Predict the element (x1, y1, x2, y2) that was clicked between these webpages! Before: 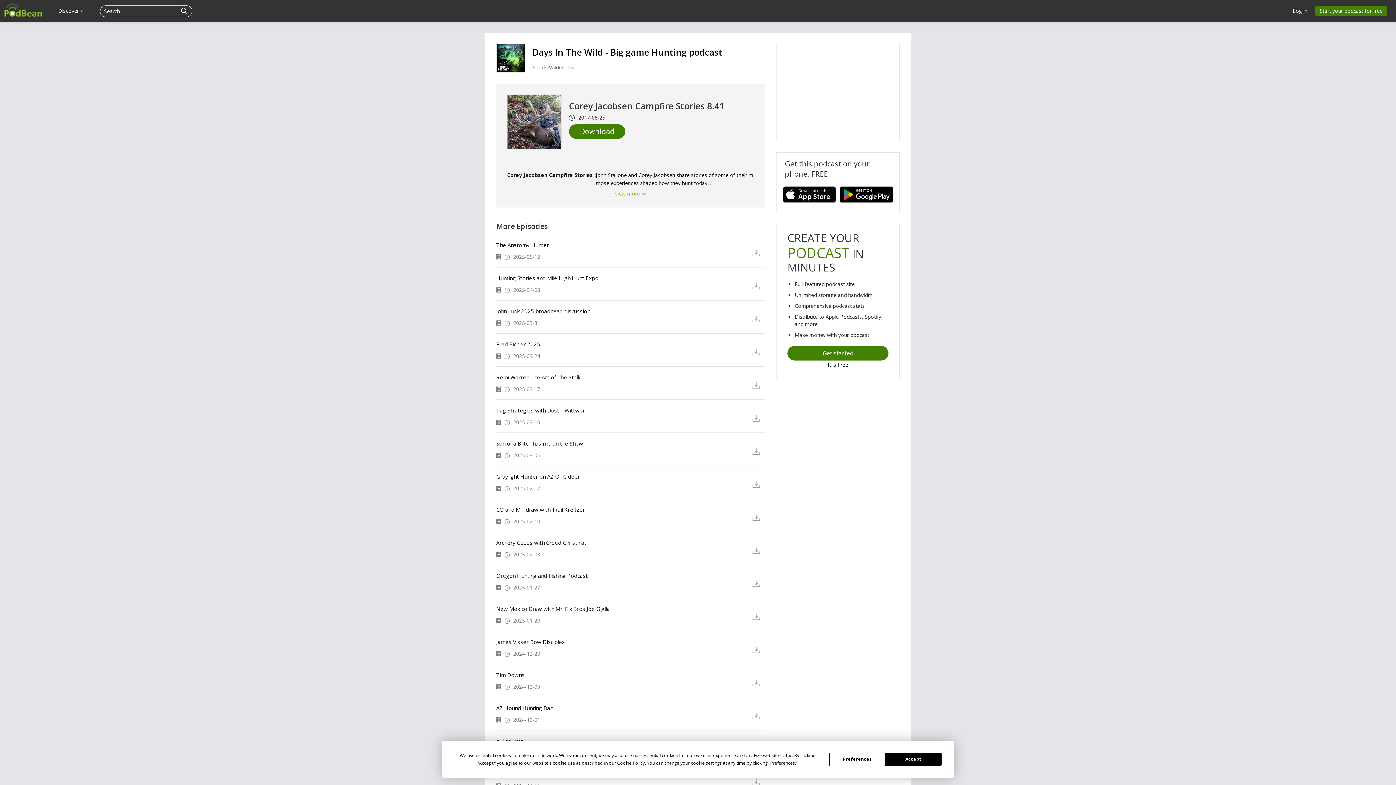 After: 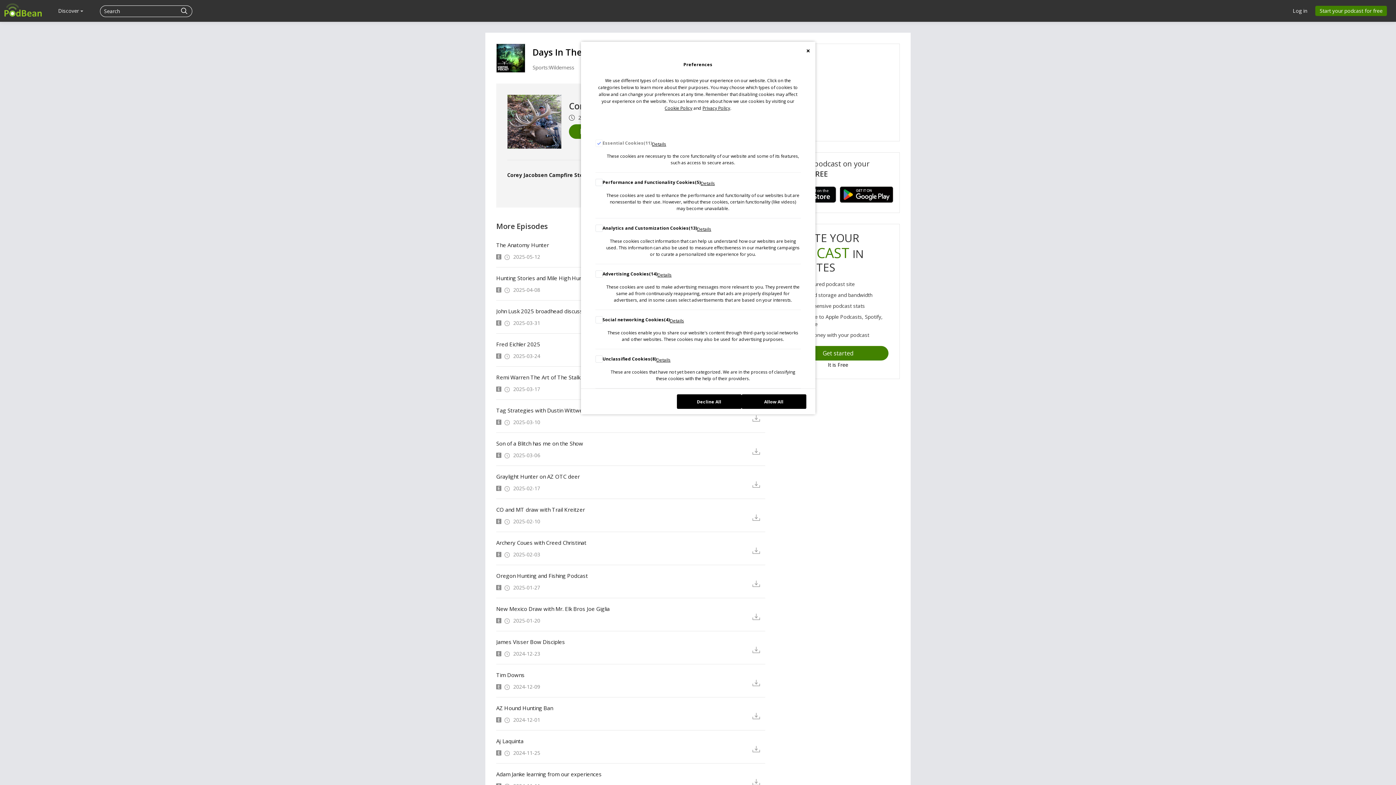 Action: bbox: (829, 752, 885, 766) label: Preferences